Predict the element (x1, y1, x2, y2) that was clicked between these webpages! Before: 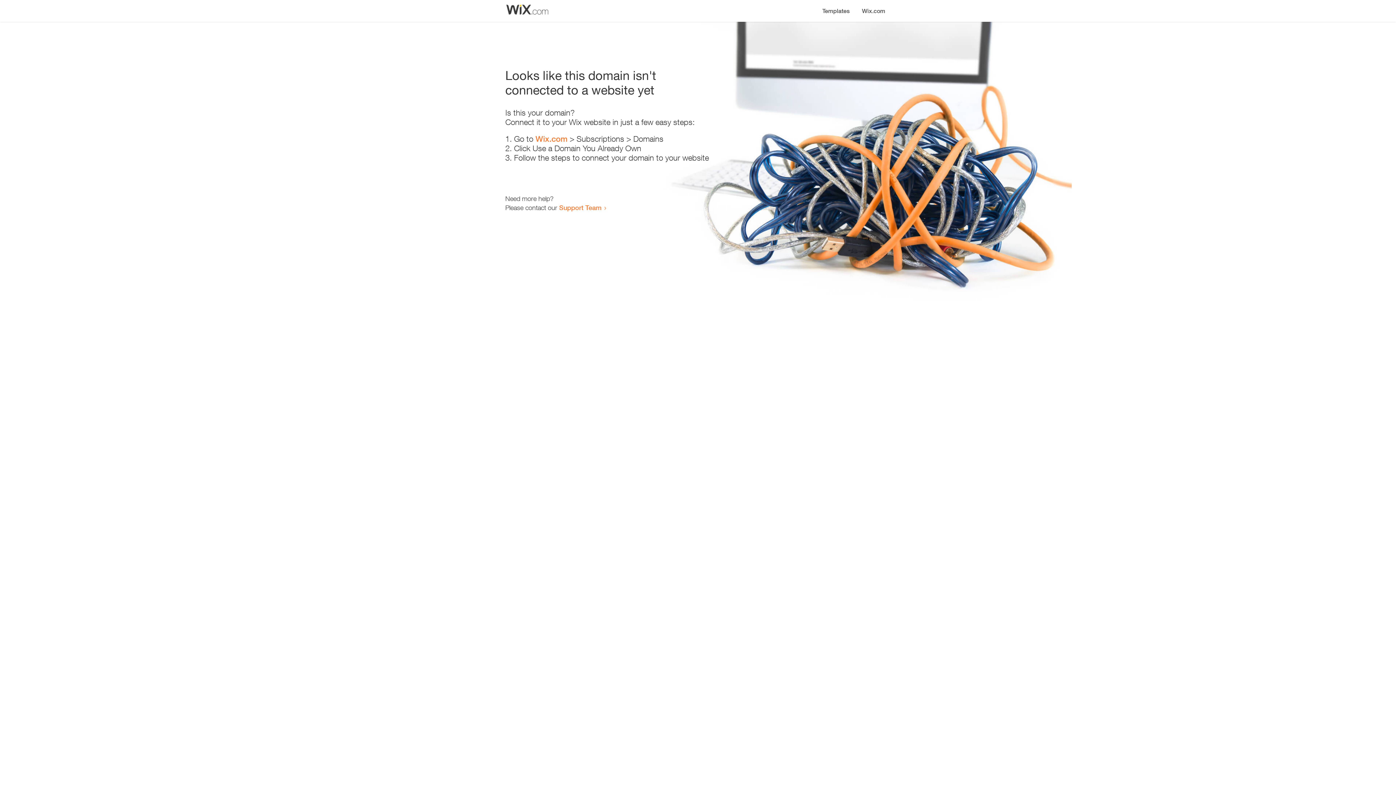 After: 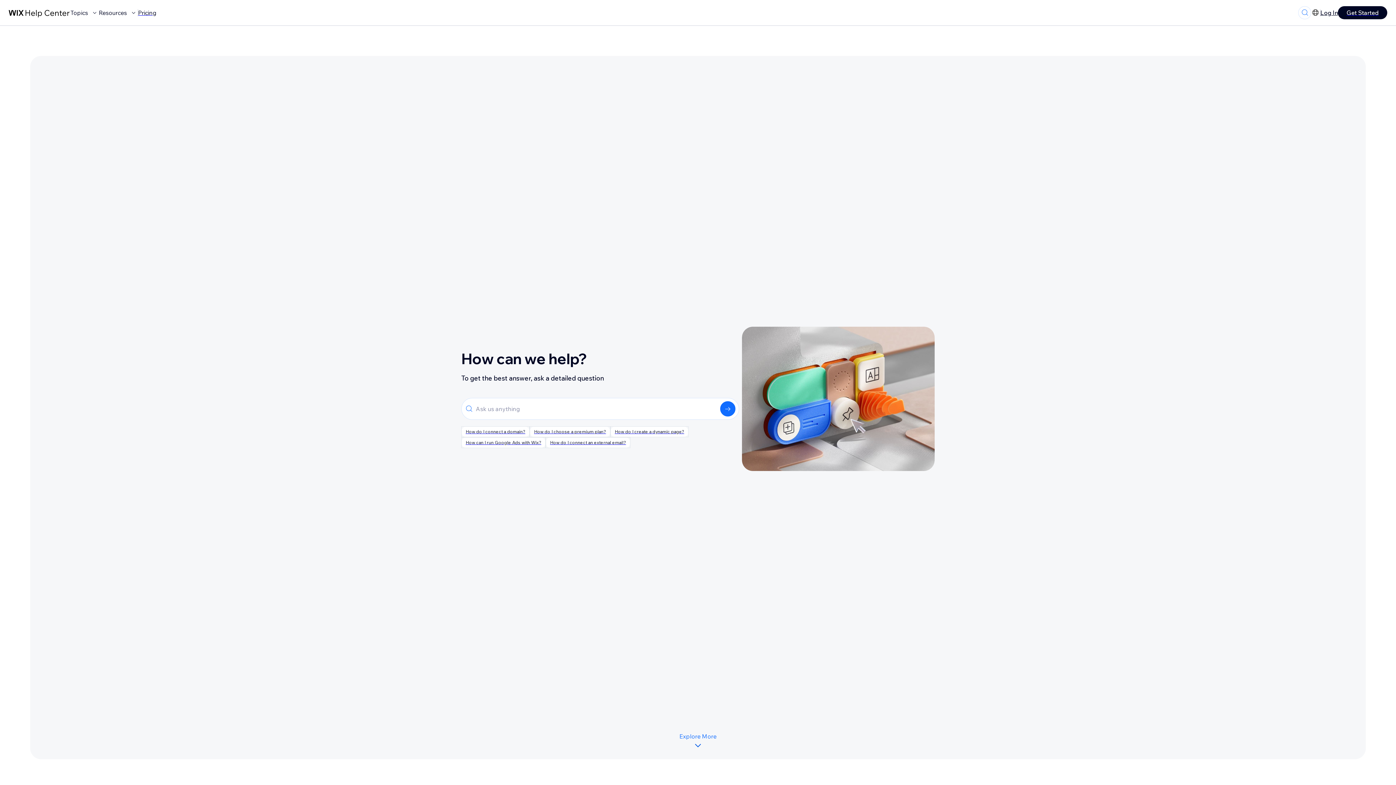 Action: label: Support Team bbox: (559, 203, 601, 211)